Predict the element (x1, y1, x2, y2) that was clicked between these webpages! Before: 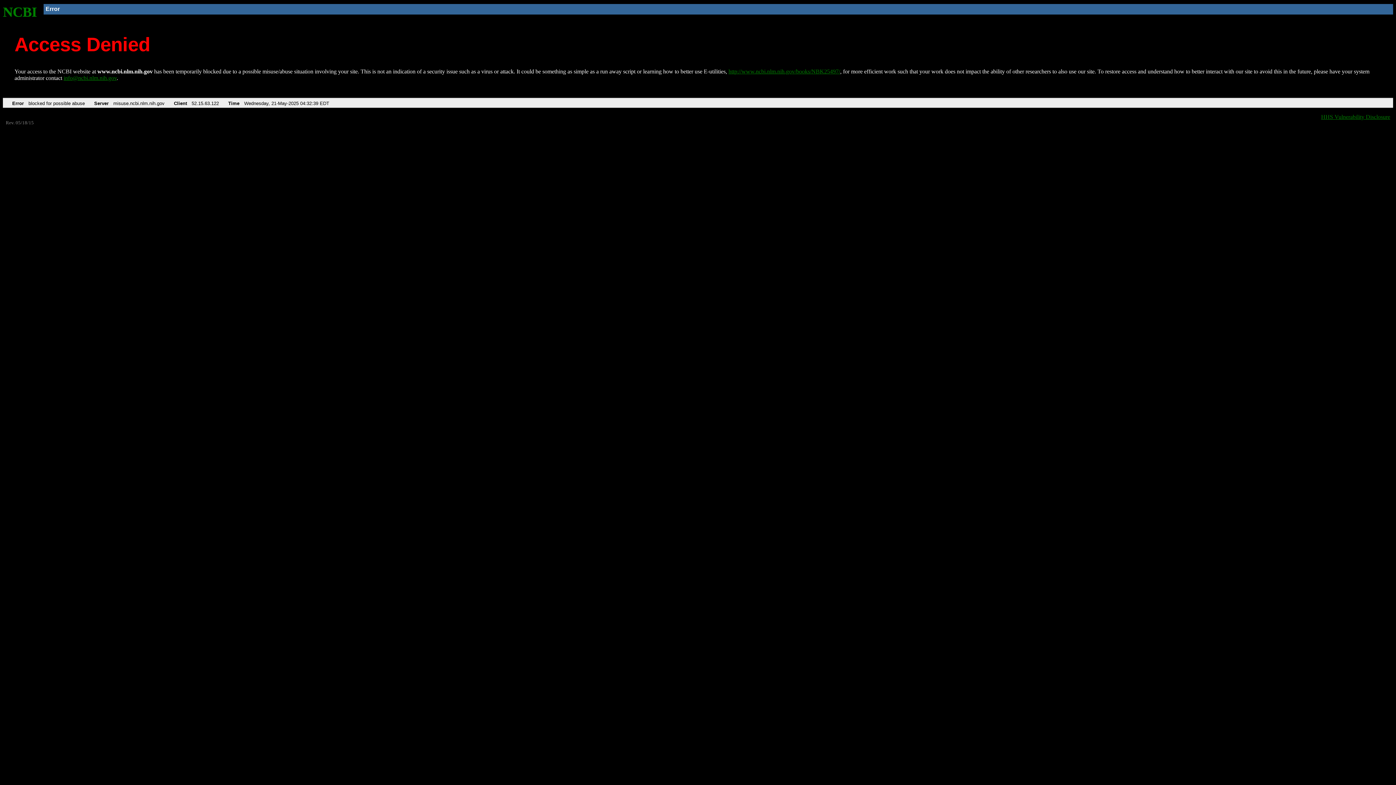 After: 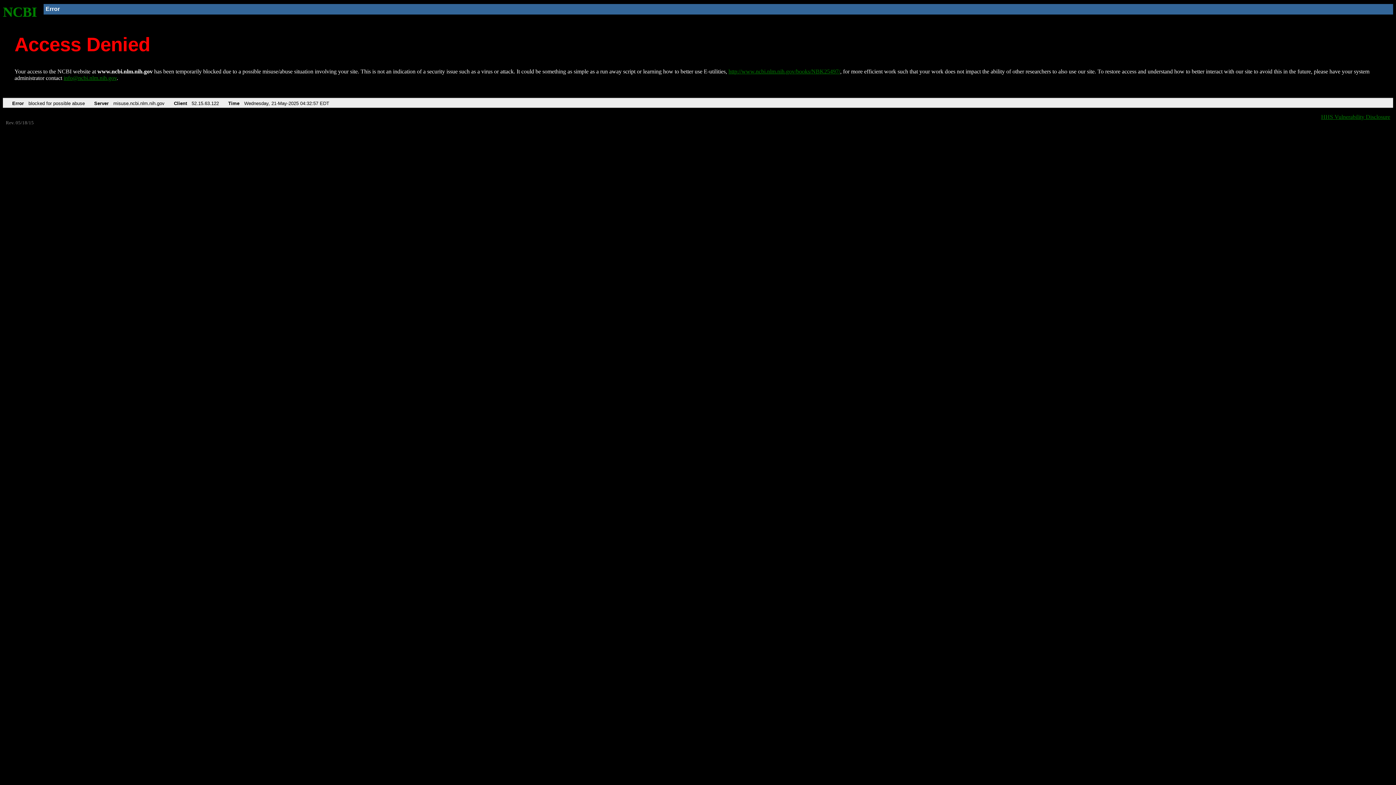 Action: label: NCBI bbox: (2, 4, 37, 19)